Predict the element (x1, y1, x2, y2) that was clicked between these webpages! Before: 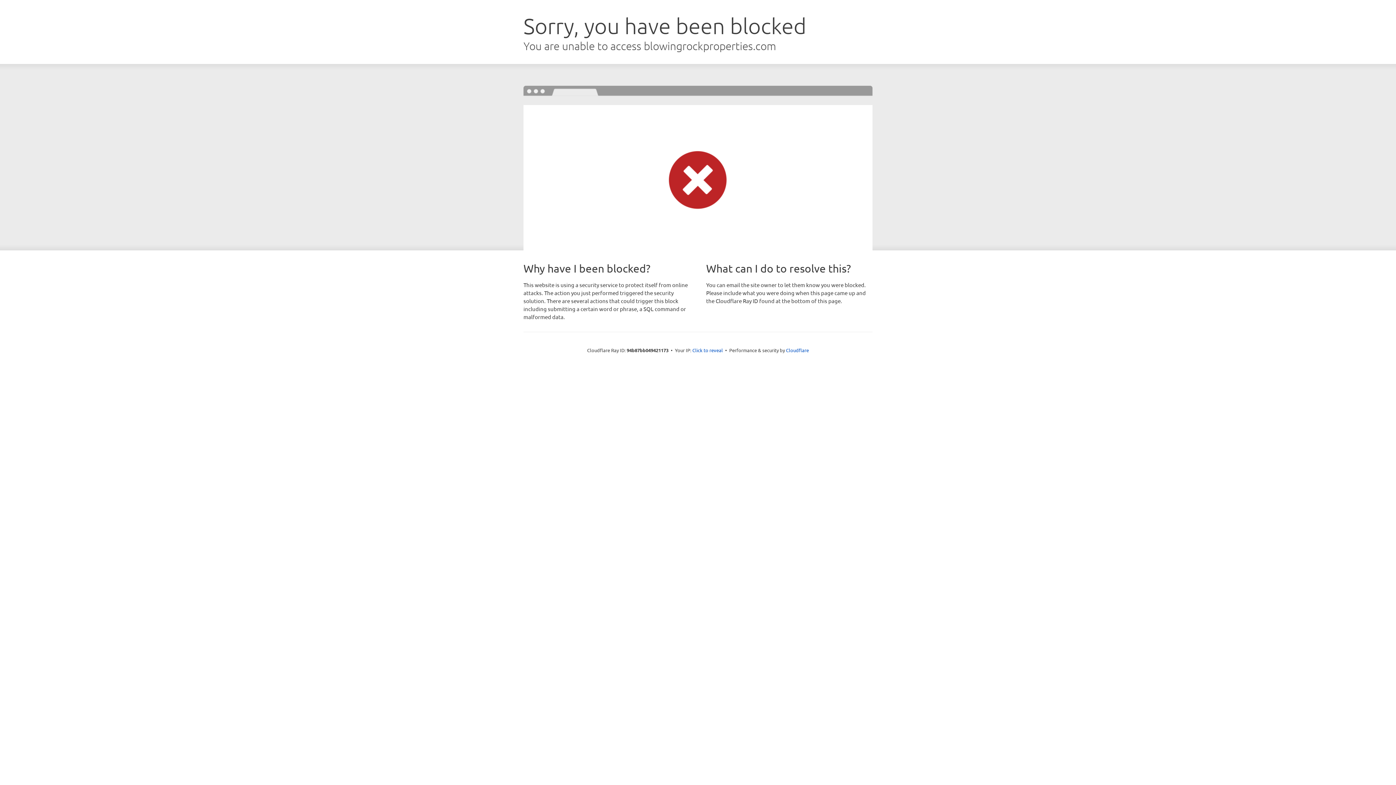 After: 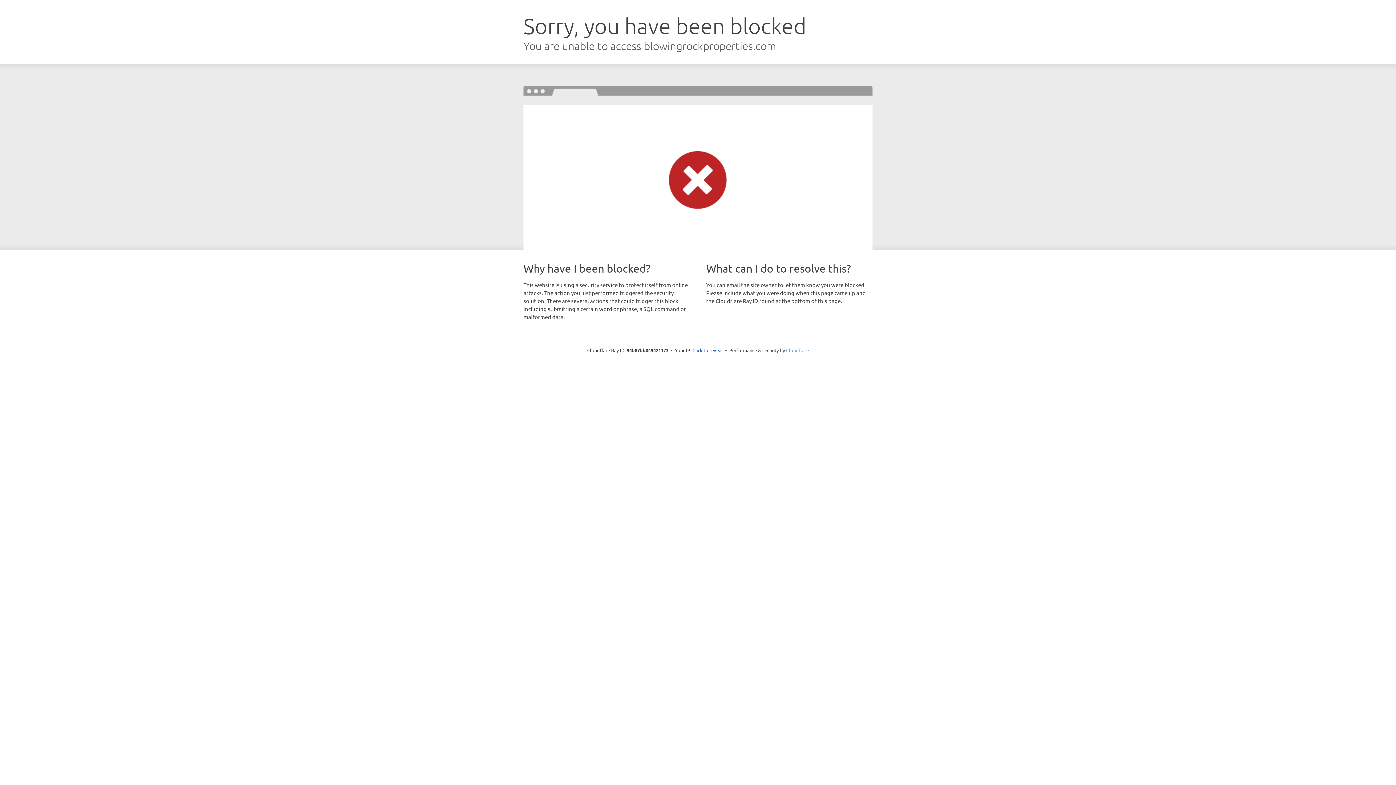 Action: bbox: (786, 347, 809, 353) label: Cloudflare